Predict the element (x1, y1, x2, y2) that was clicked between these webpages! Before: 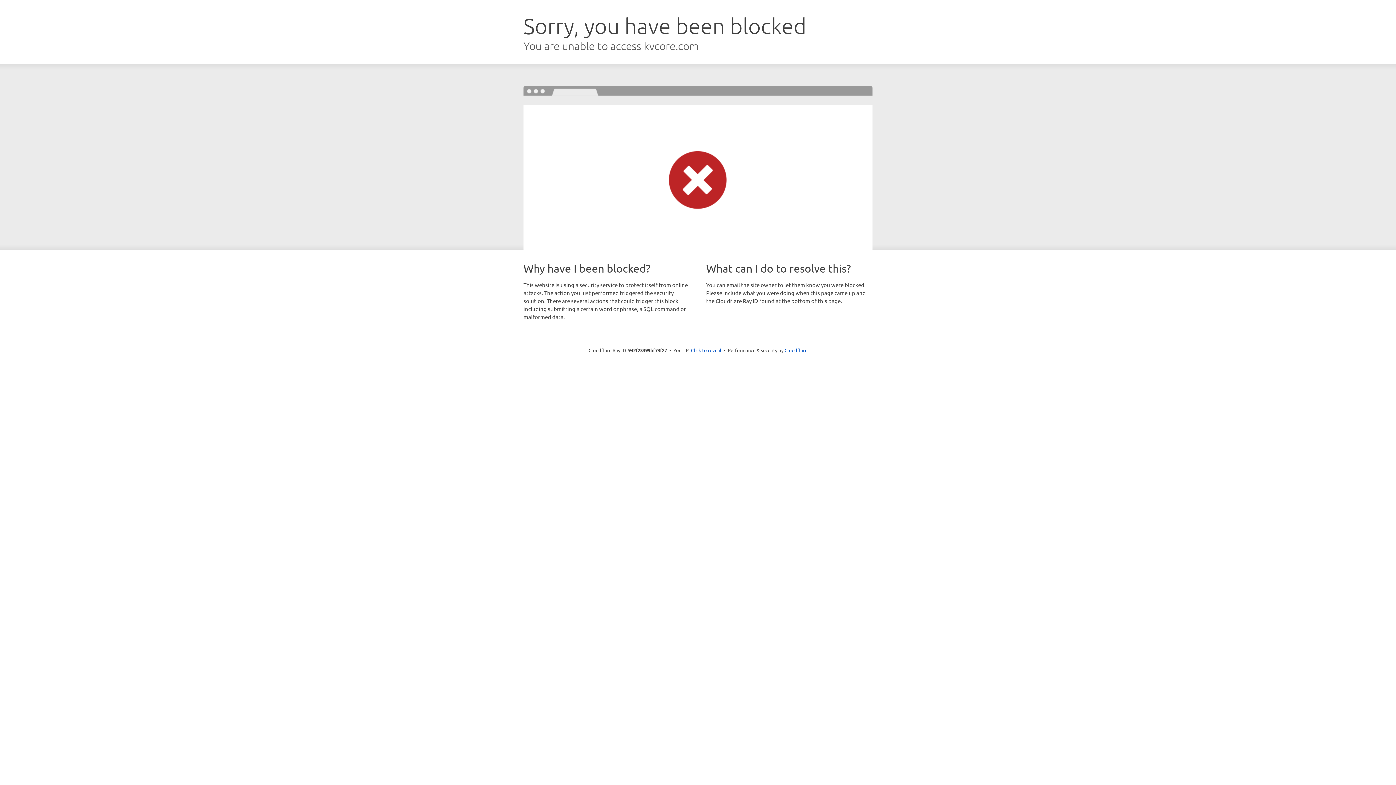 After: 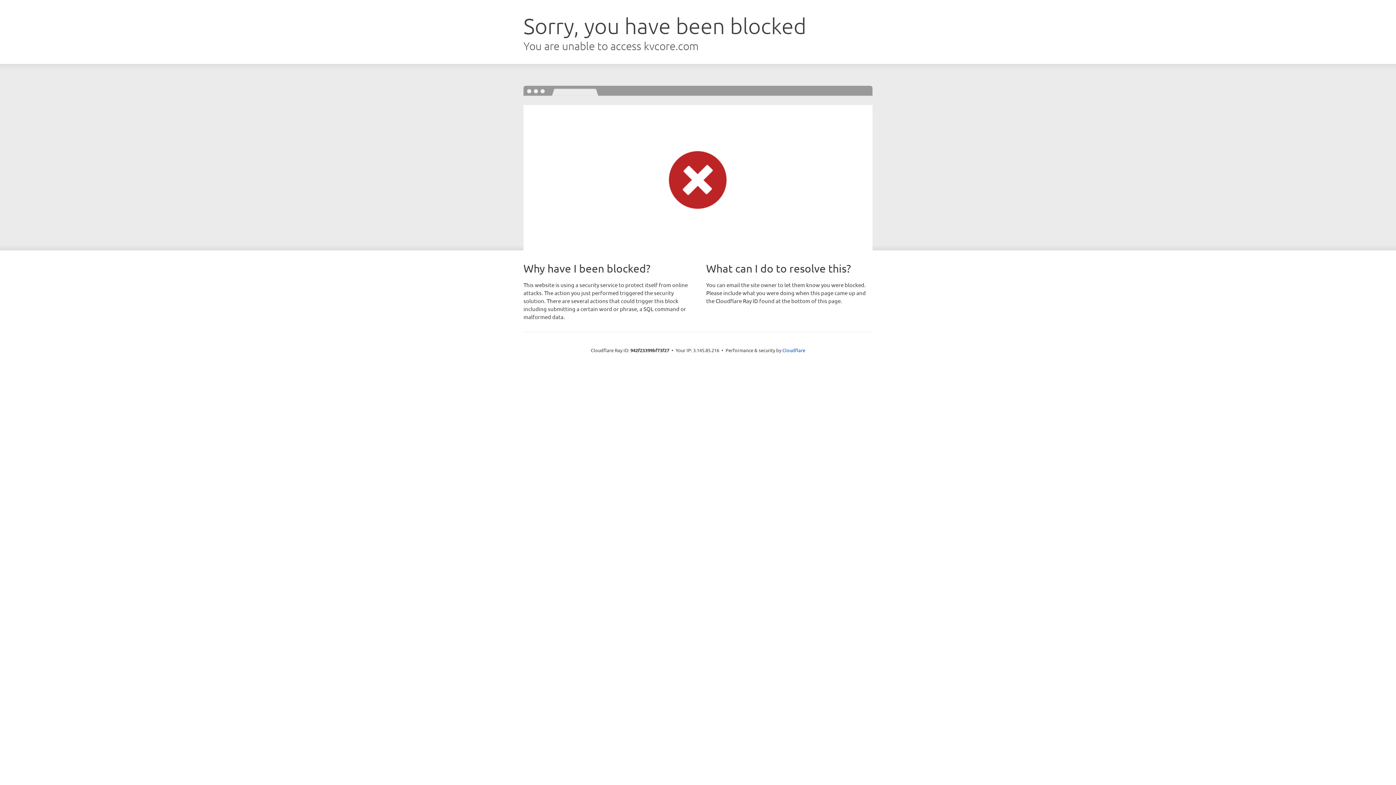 Action: bbox: (691, 346, 721, 353) label: Click to reveal